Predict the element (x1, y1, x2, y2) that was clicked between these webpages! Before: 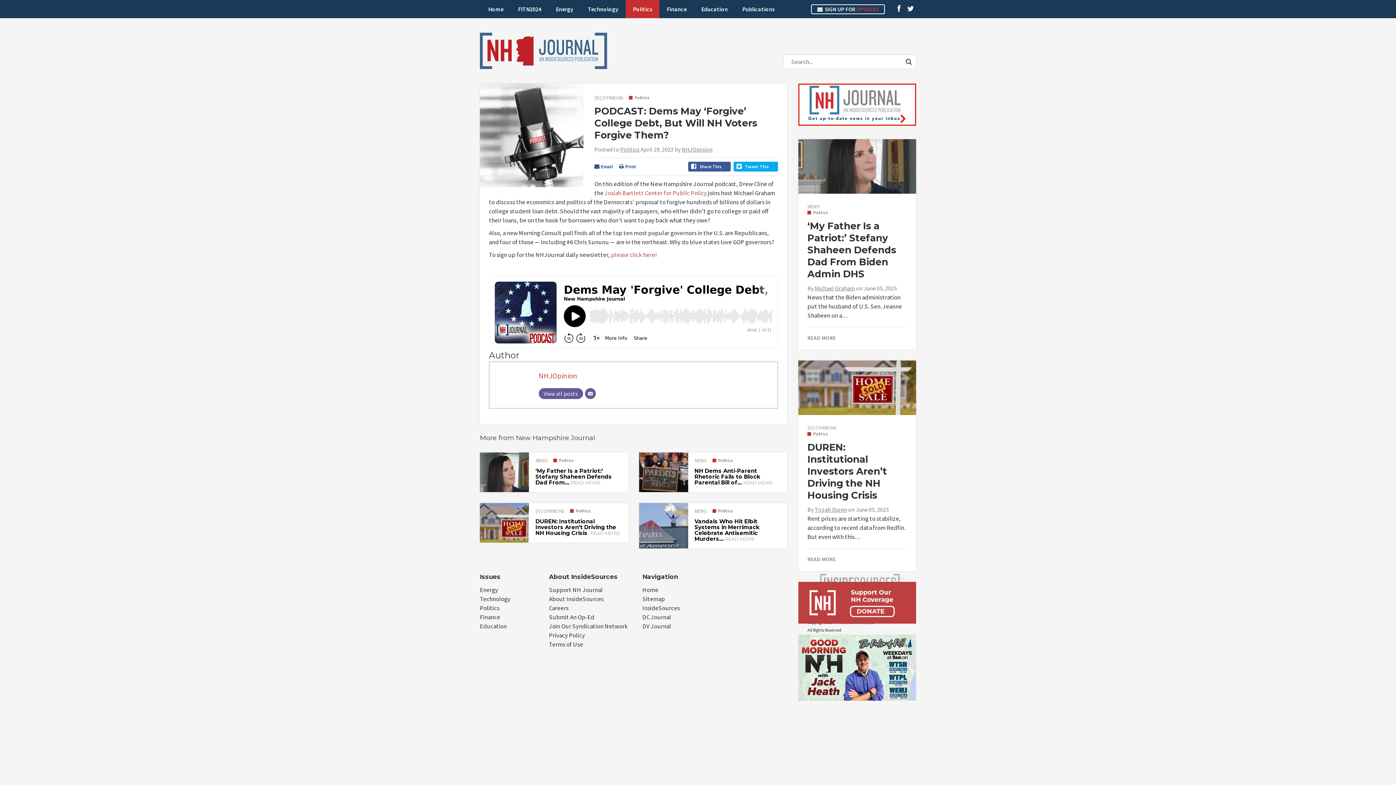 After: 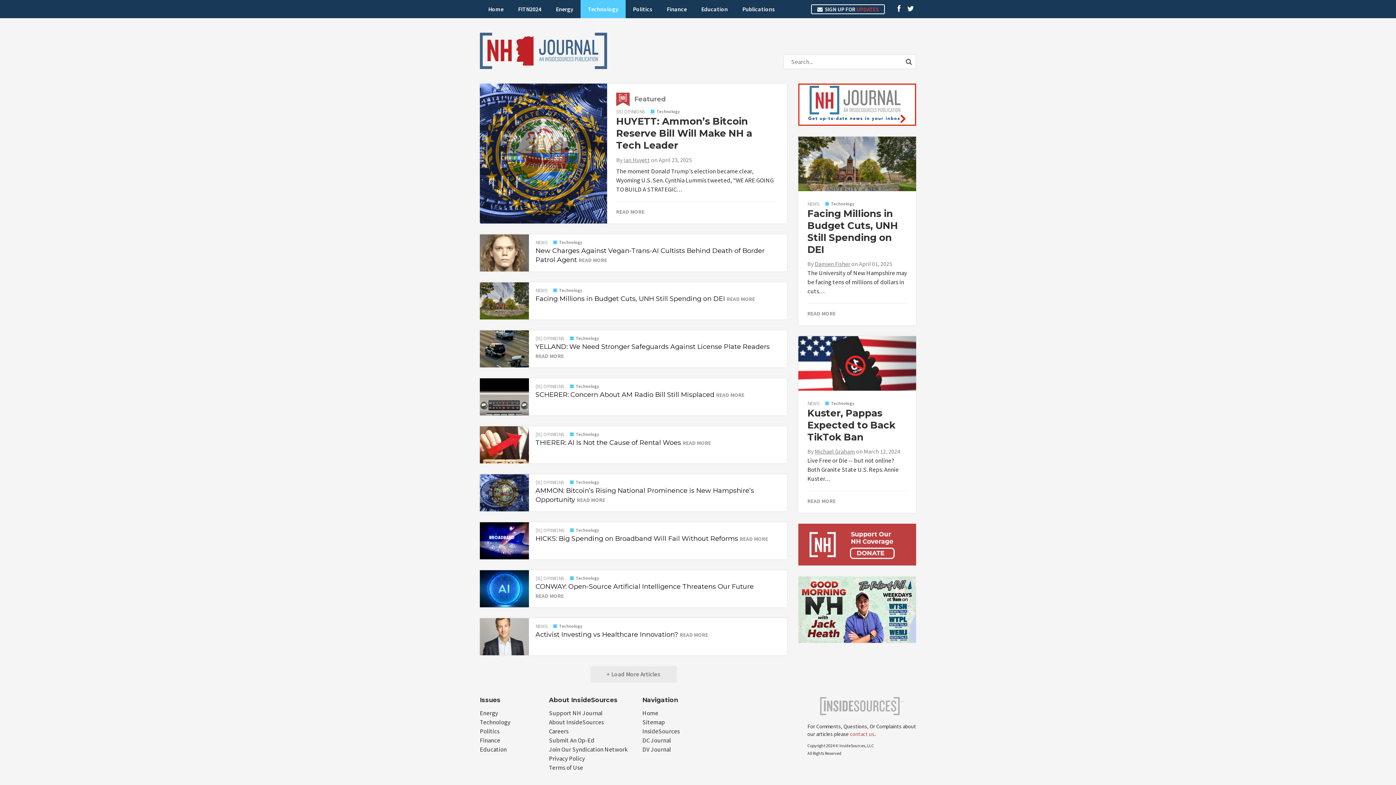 Action: label: Technology bbox: (480, 595, 510, 603)